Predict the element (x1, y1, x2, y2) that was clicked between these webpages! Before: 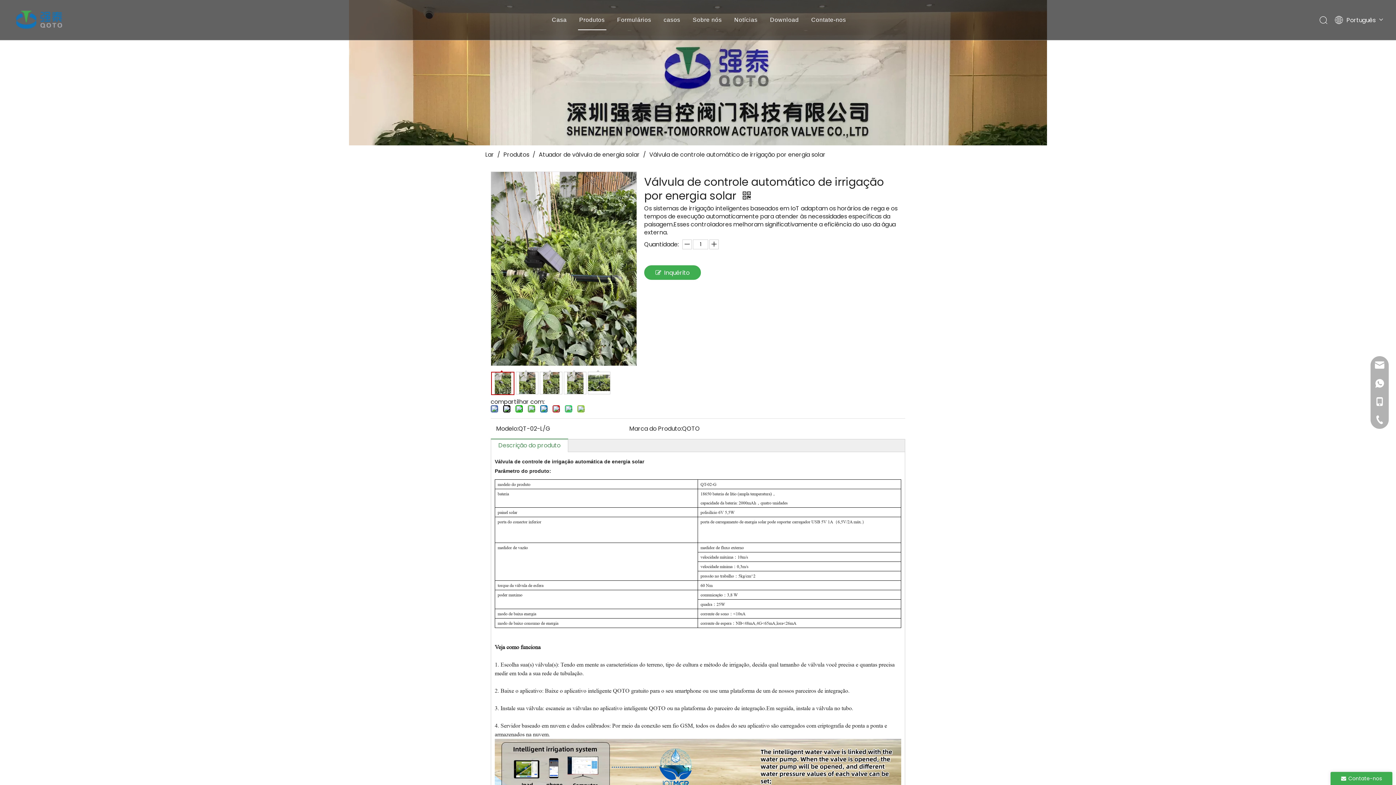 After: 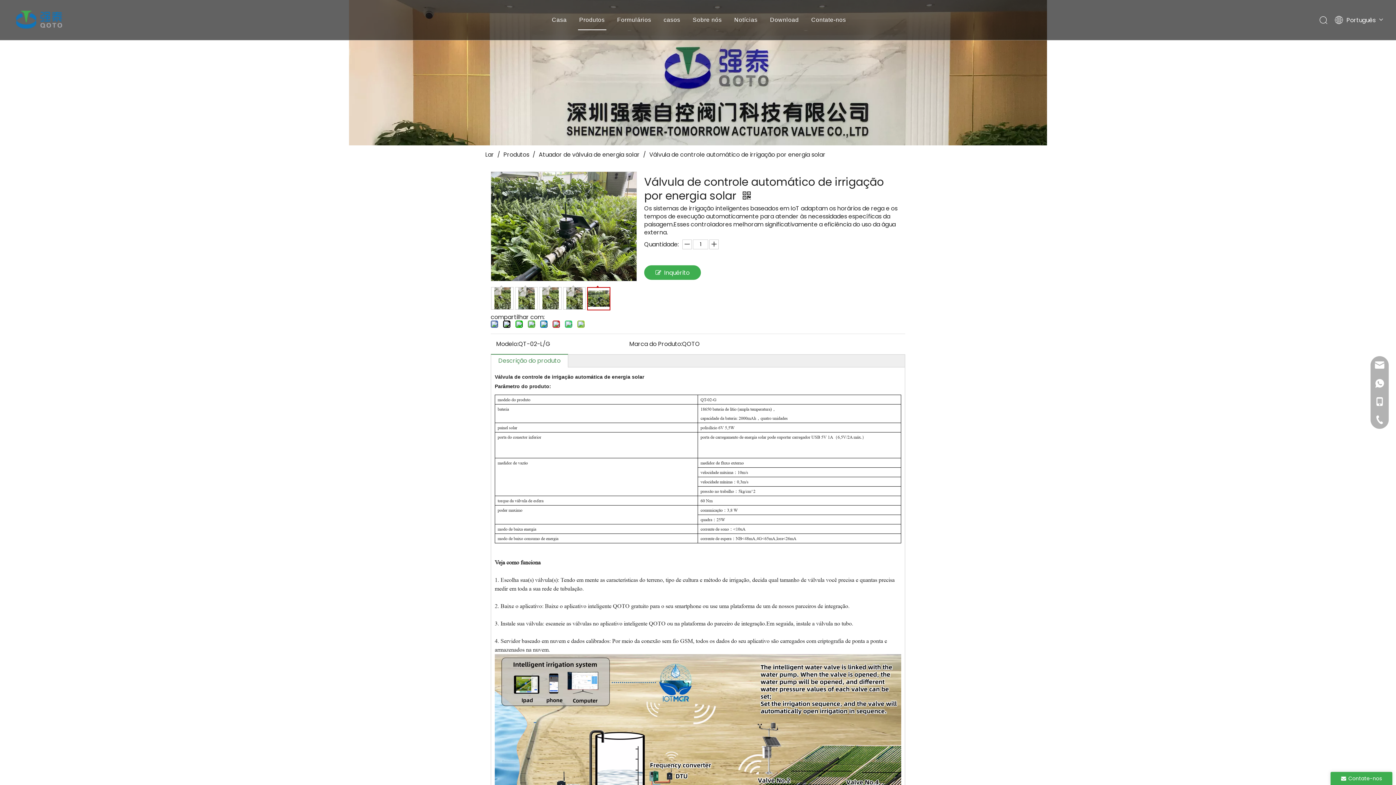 Action: bbox: (588, 372, 610, 394) label: 	